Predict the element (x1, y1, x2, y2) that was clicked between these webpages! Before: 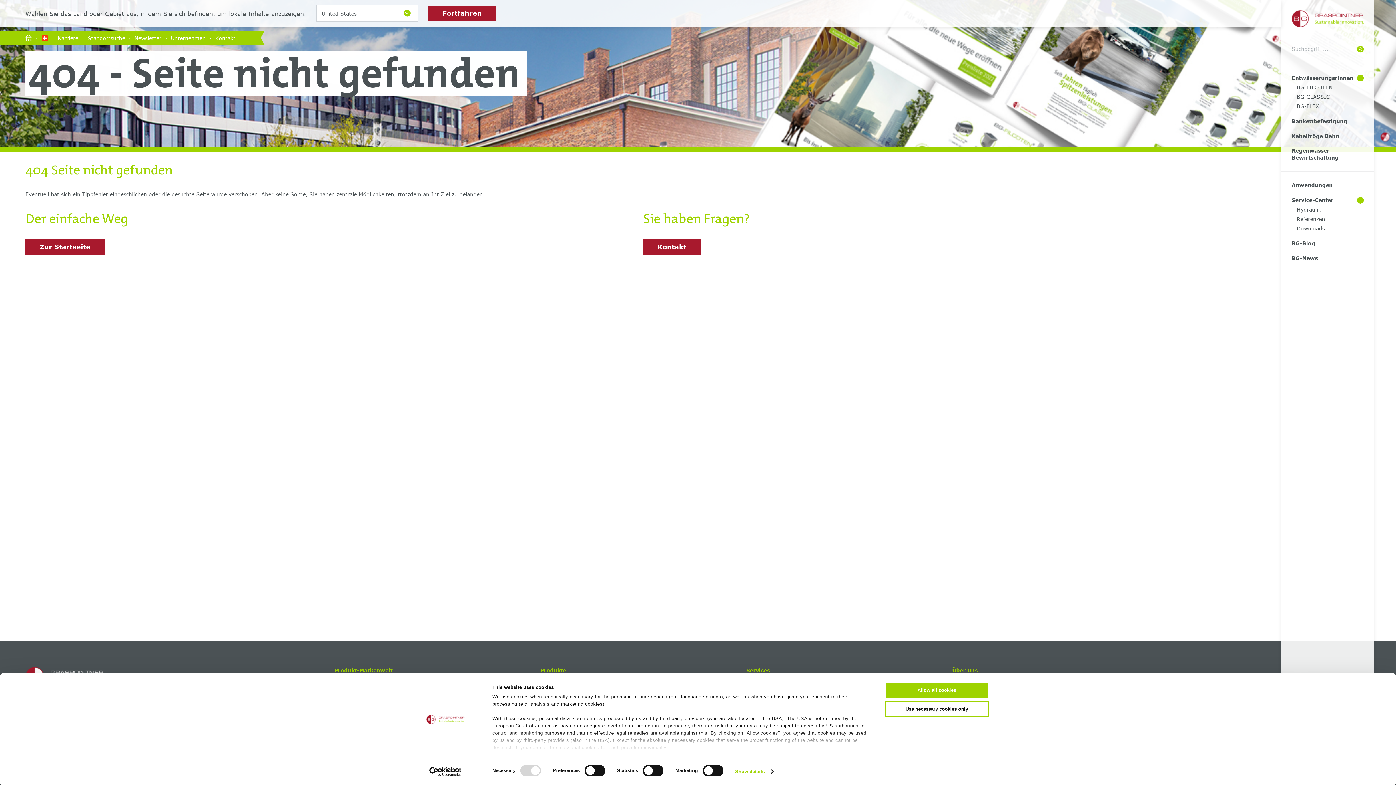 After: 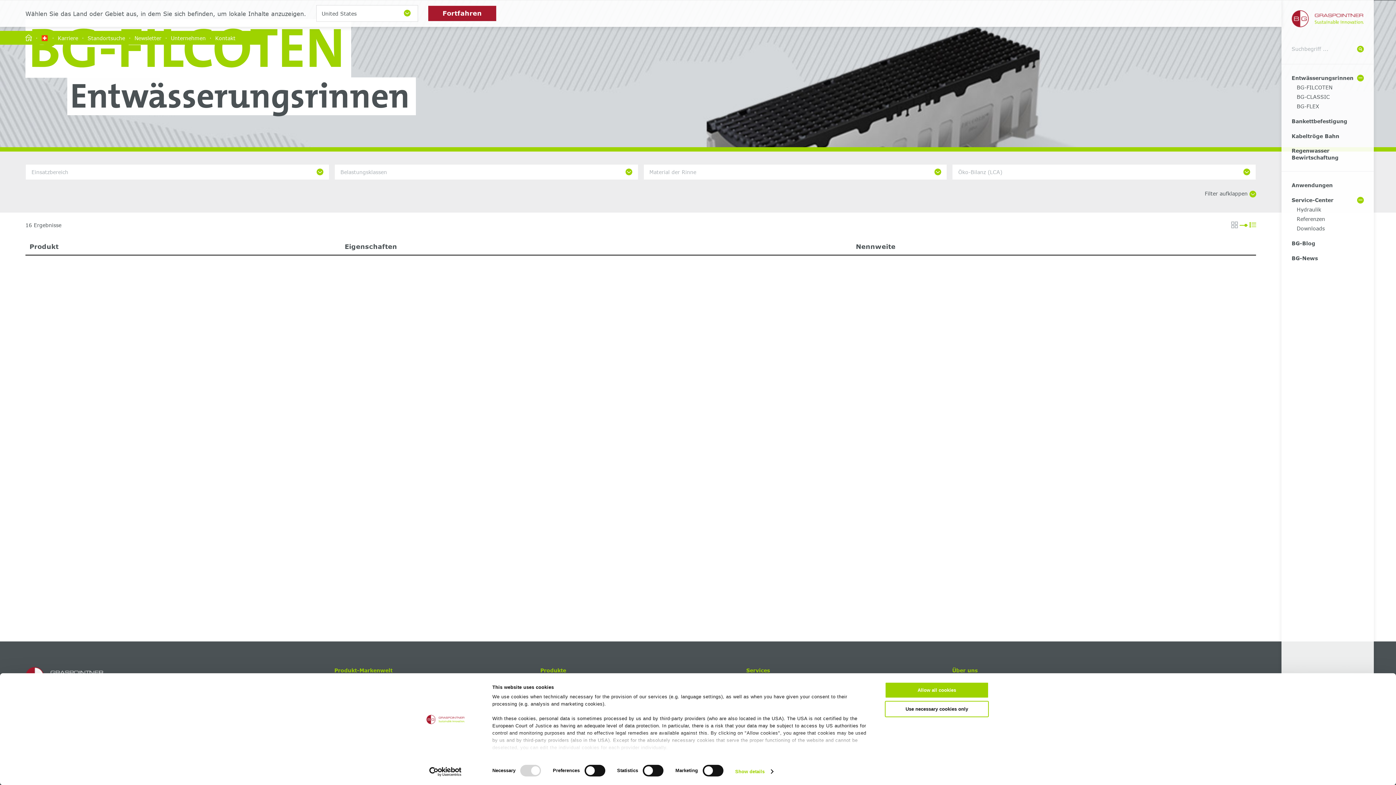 Action: label: BG-FILCOTEN bbox: (1297, 84, 1332, 90)